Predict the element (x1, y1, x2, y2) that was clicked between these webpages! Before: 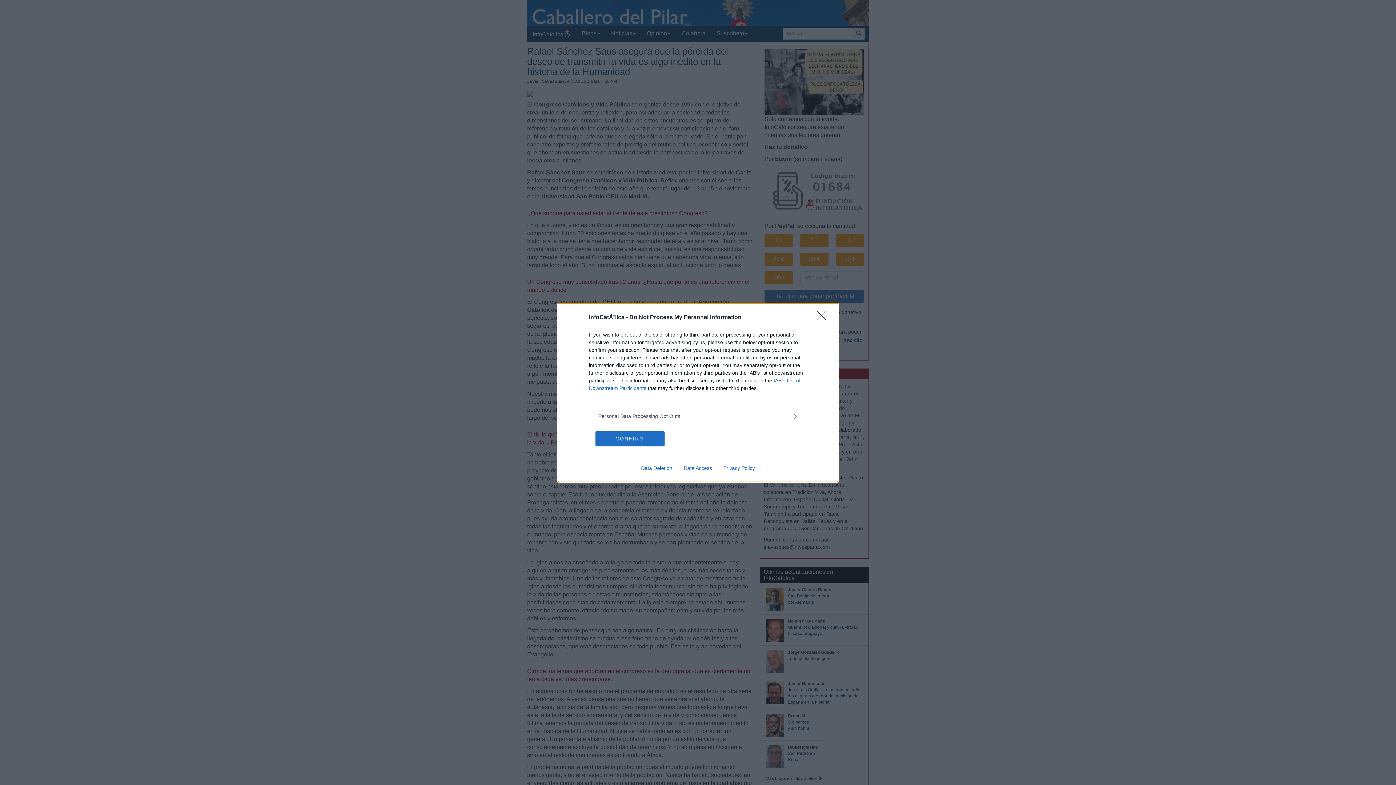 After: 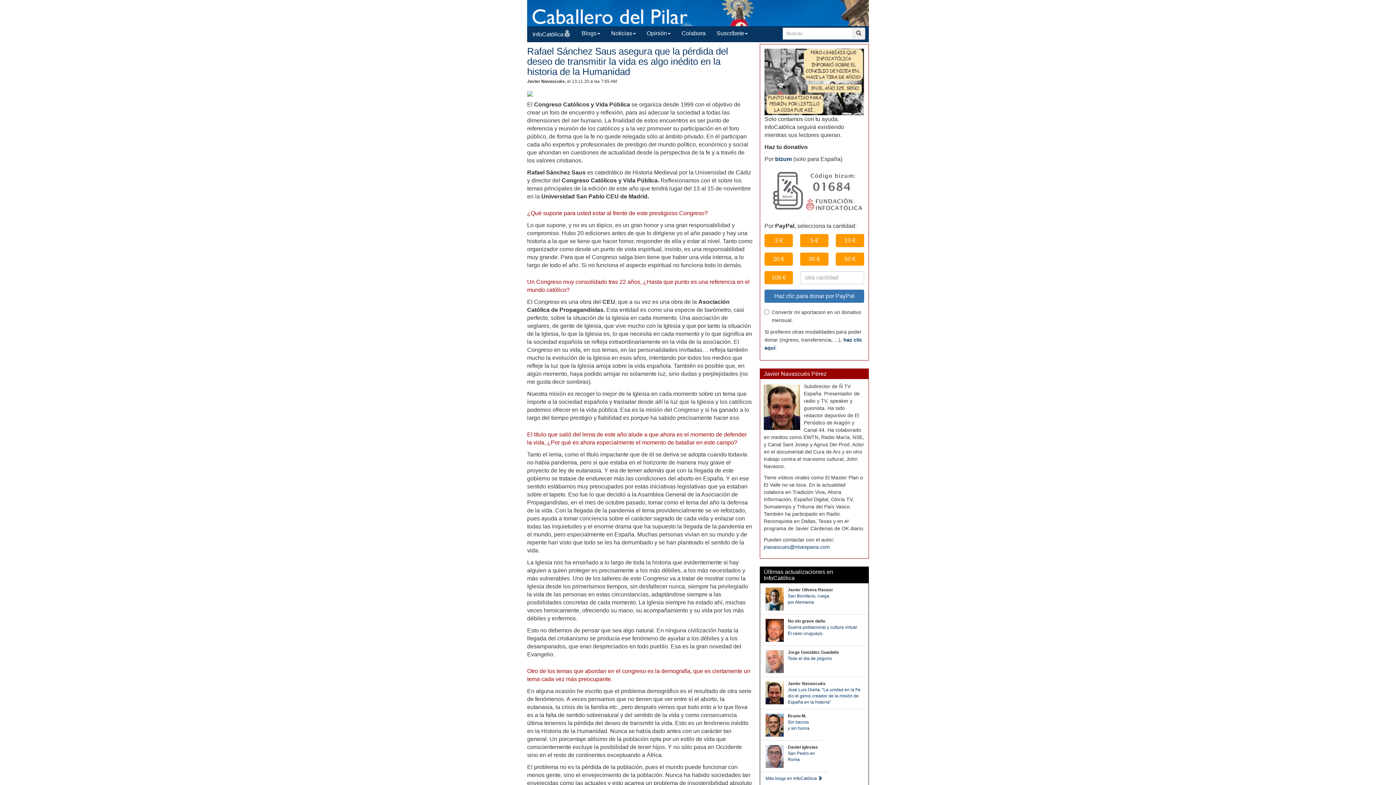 Action: label: CONFIRM bbox: (595, 431, 664, 446)